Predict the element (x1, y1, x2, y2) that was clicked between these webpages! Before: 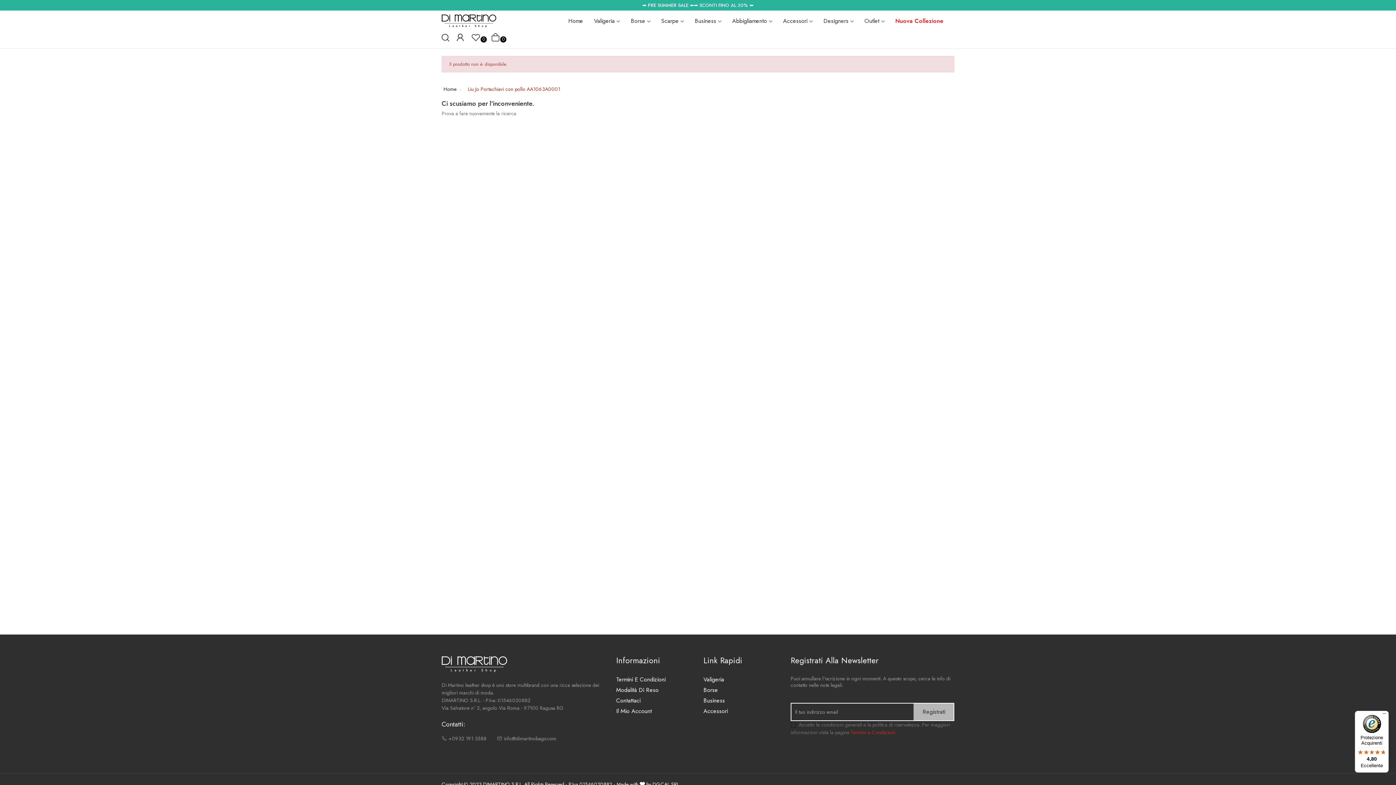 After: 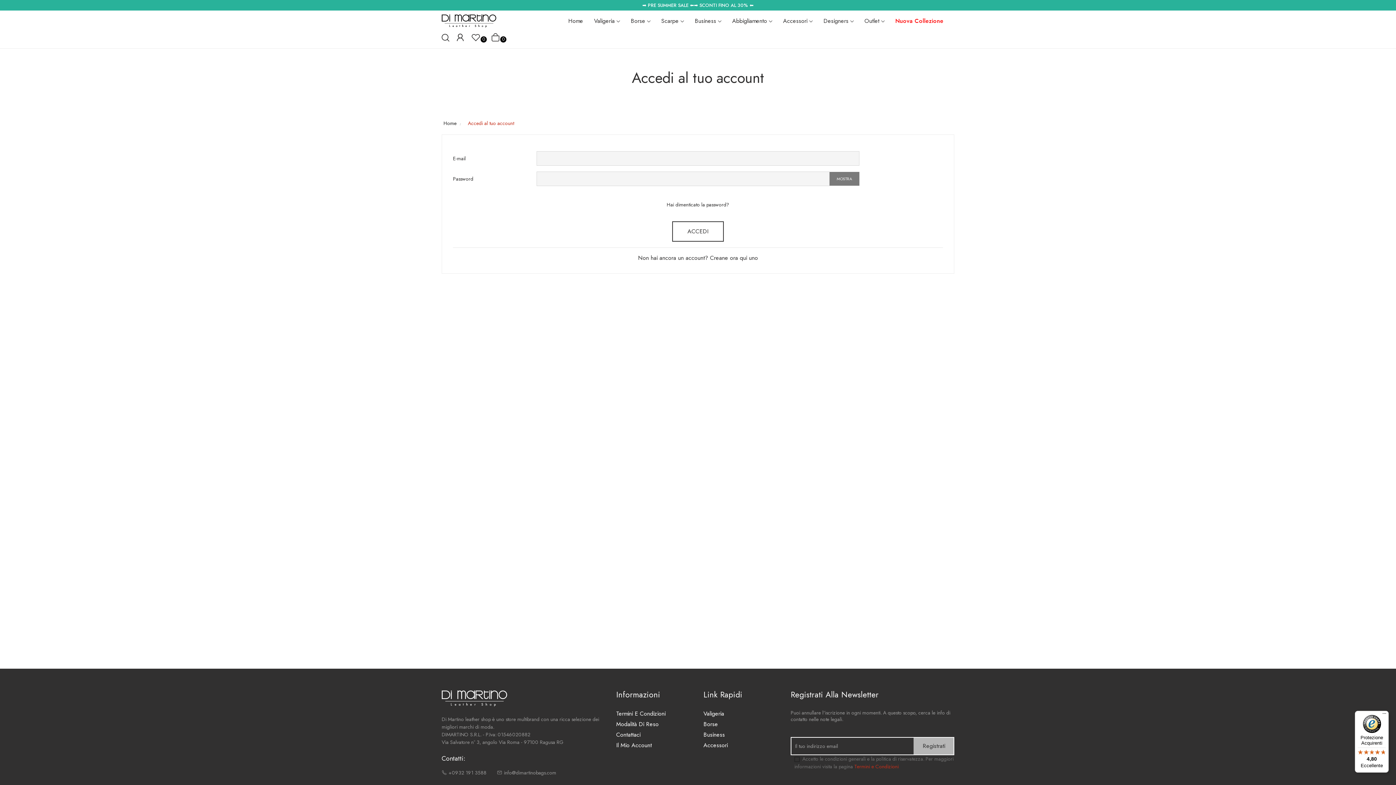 Action: label: Il Mio Account bbox: (616, 707, 651, 715)